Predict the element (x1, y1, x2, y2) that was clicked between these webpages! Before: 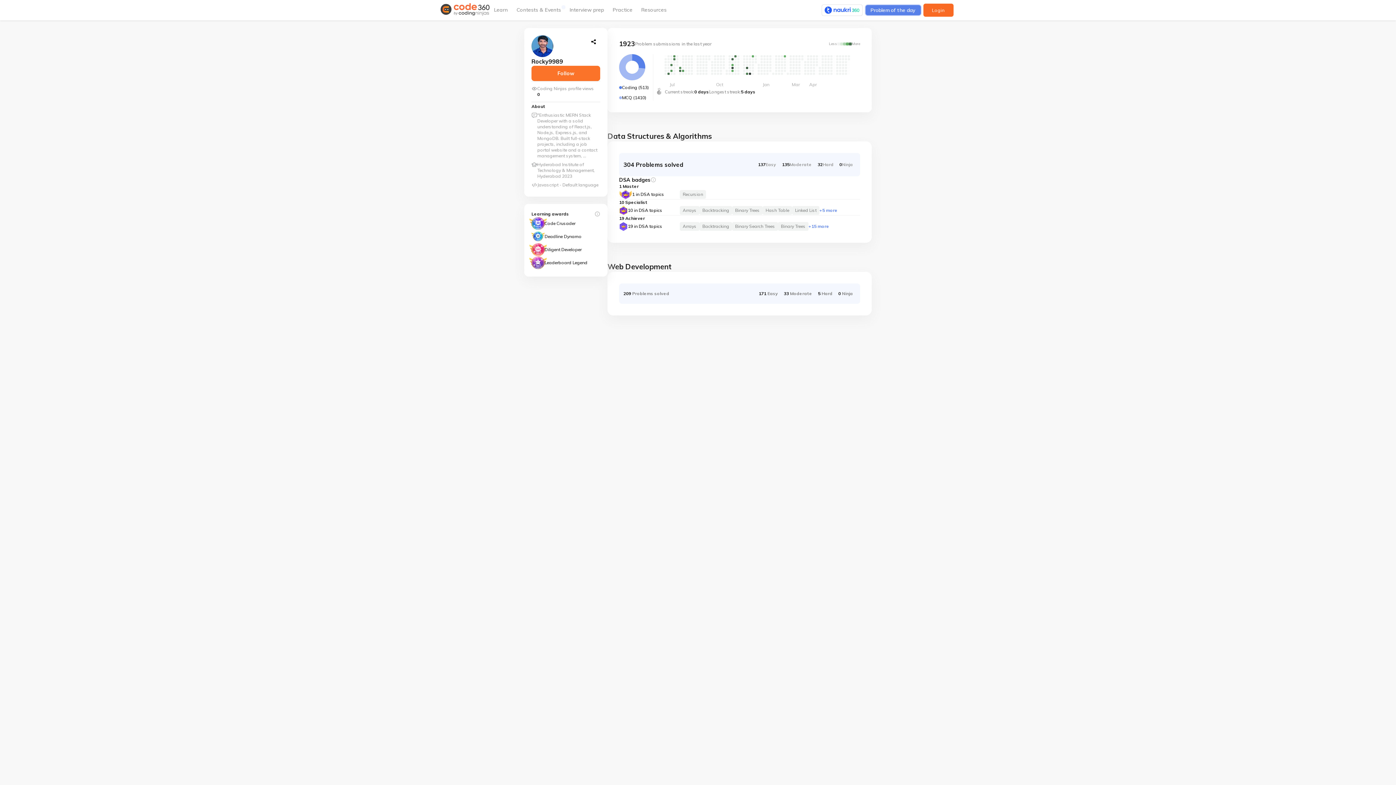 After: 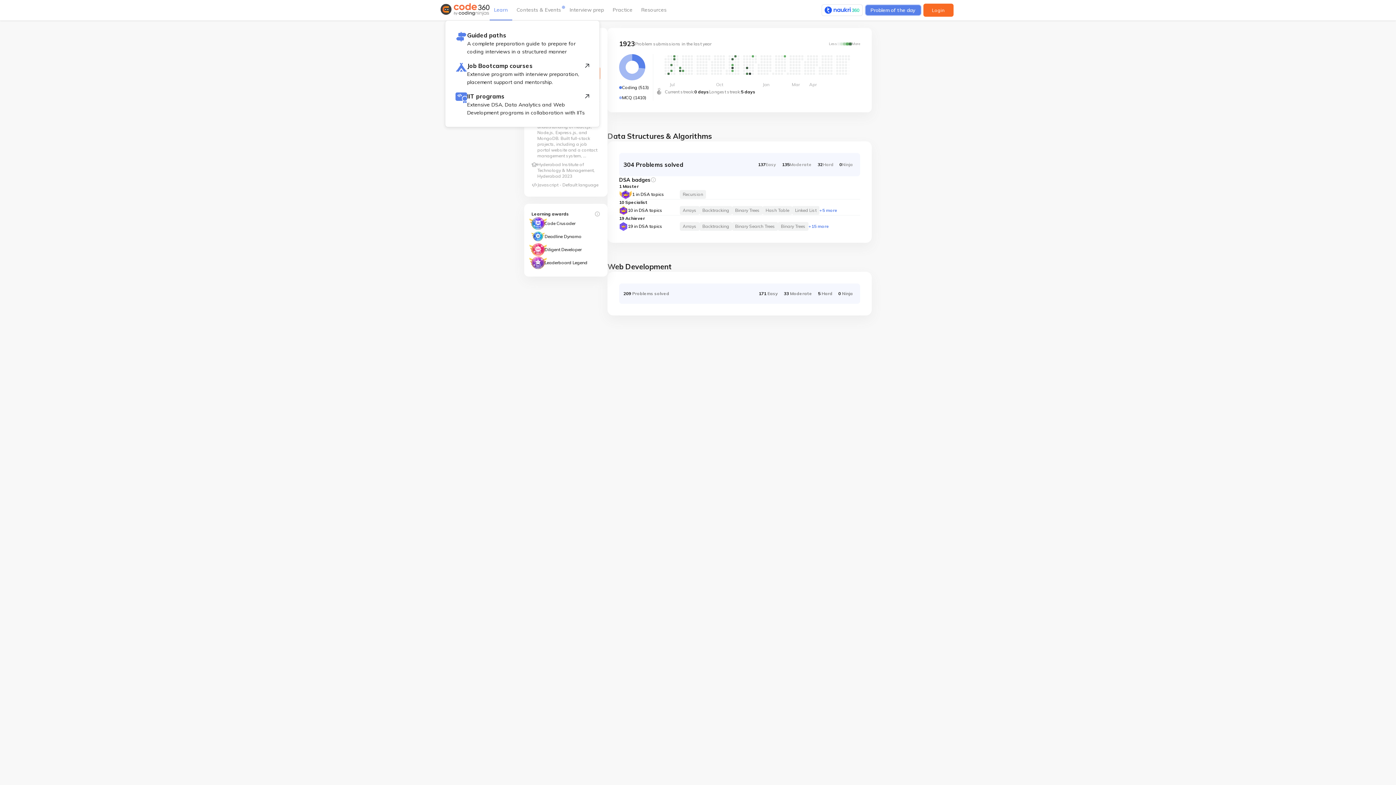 Action: label: Learn bbox: (494, 7, 507, 12)